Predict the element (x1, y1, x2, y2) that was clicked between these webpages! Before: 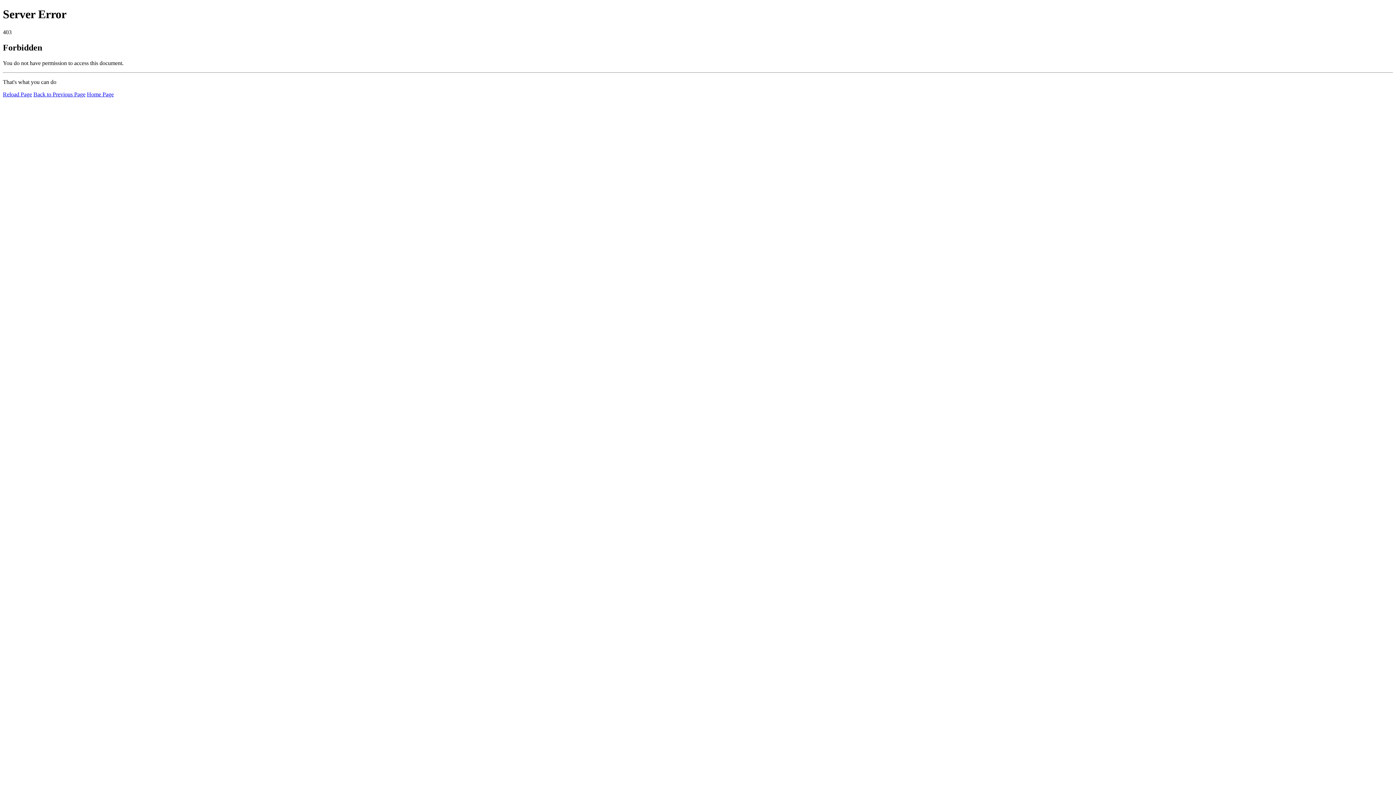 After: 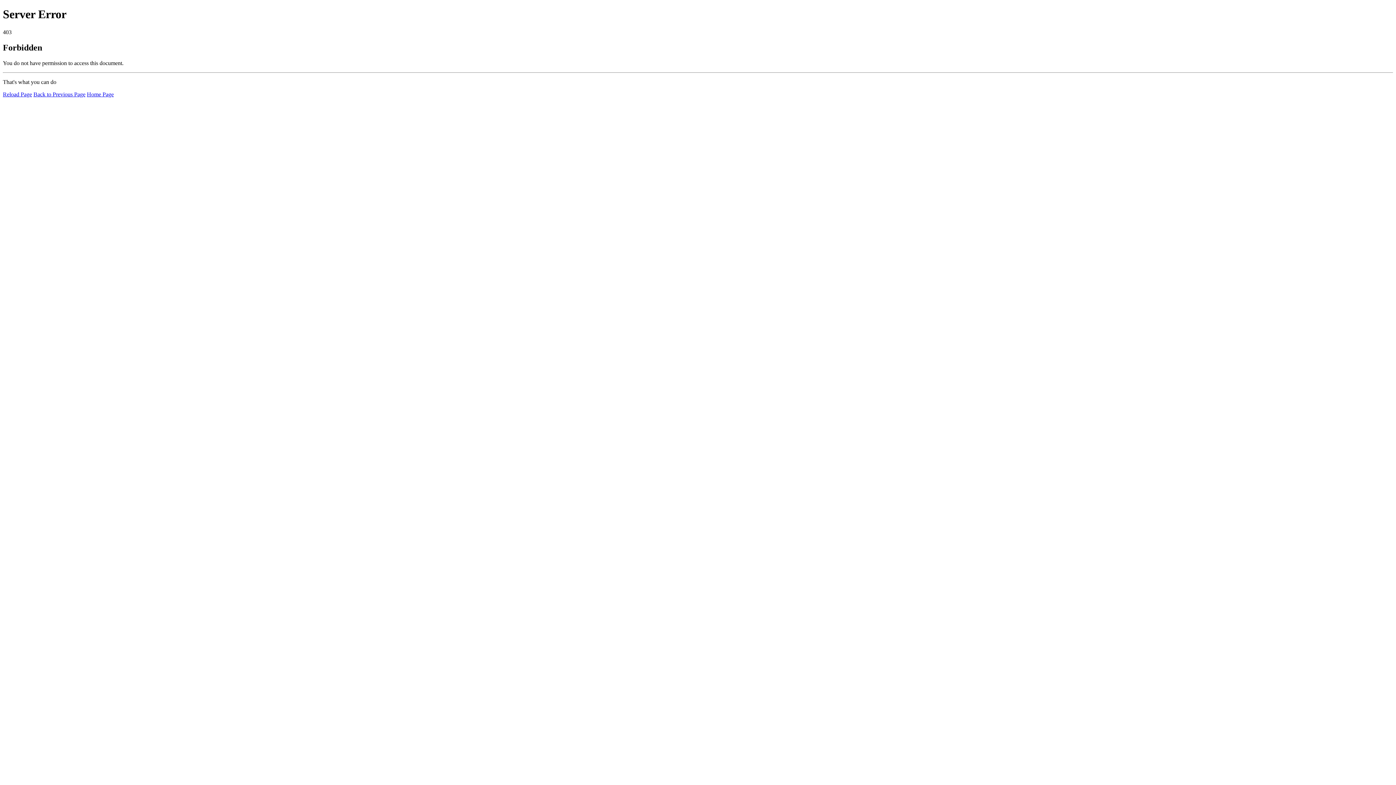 Action: bbox: (2, 91, 32, 97) label: Reload Page